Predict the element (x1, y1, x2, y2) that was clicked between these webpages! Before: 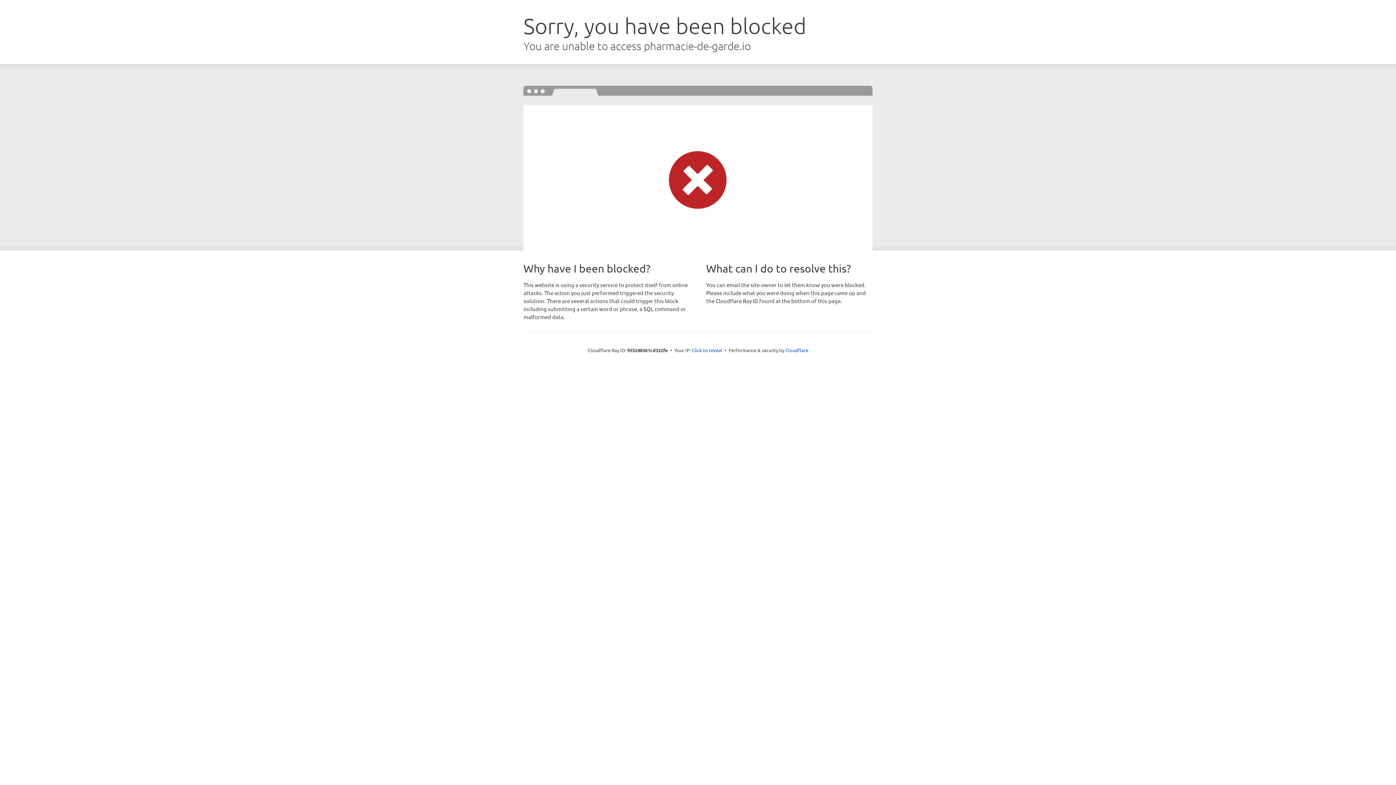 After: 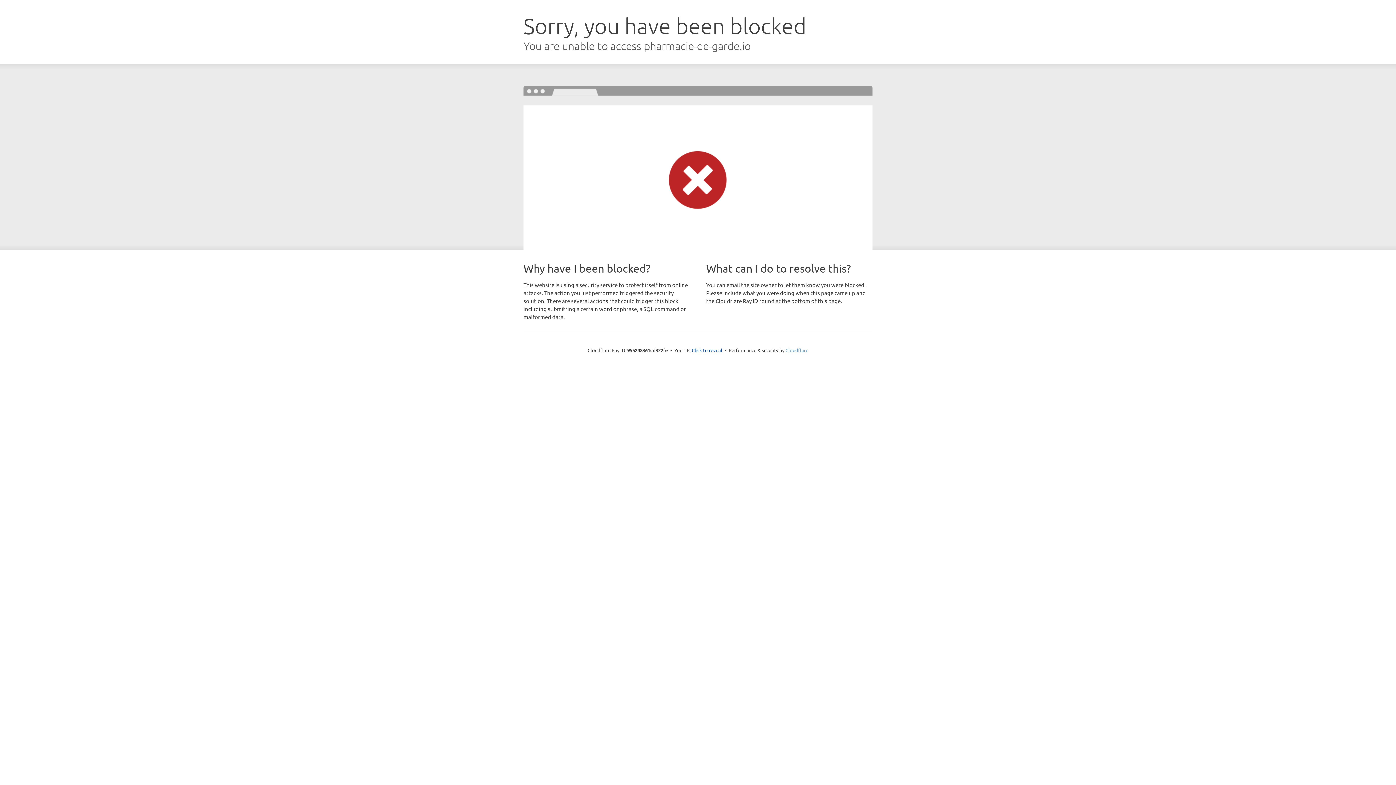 Action: bbox: (785, 347, 808, 353) label: Cloudflare